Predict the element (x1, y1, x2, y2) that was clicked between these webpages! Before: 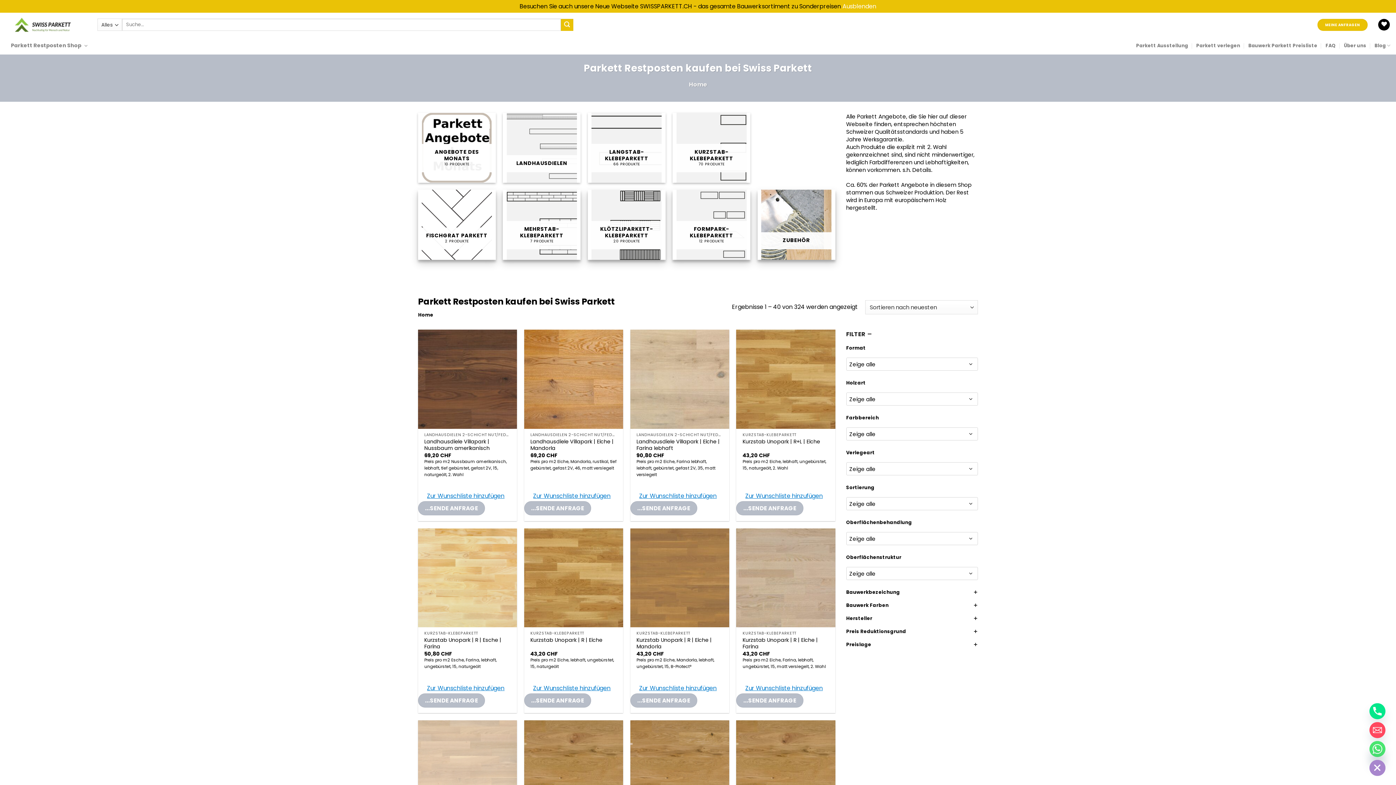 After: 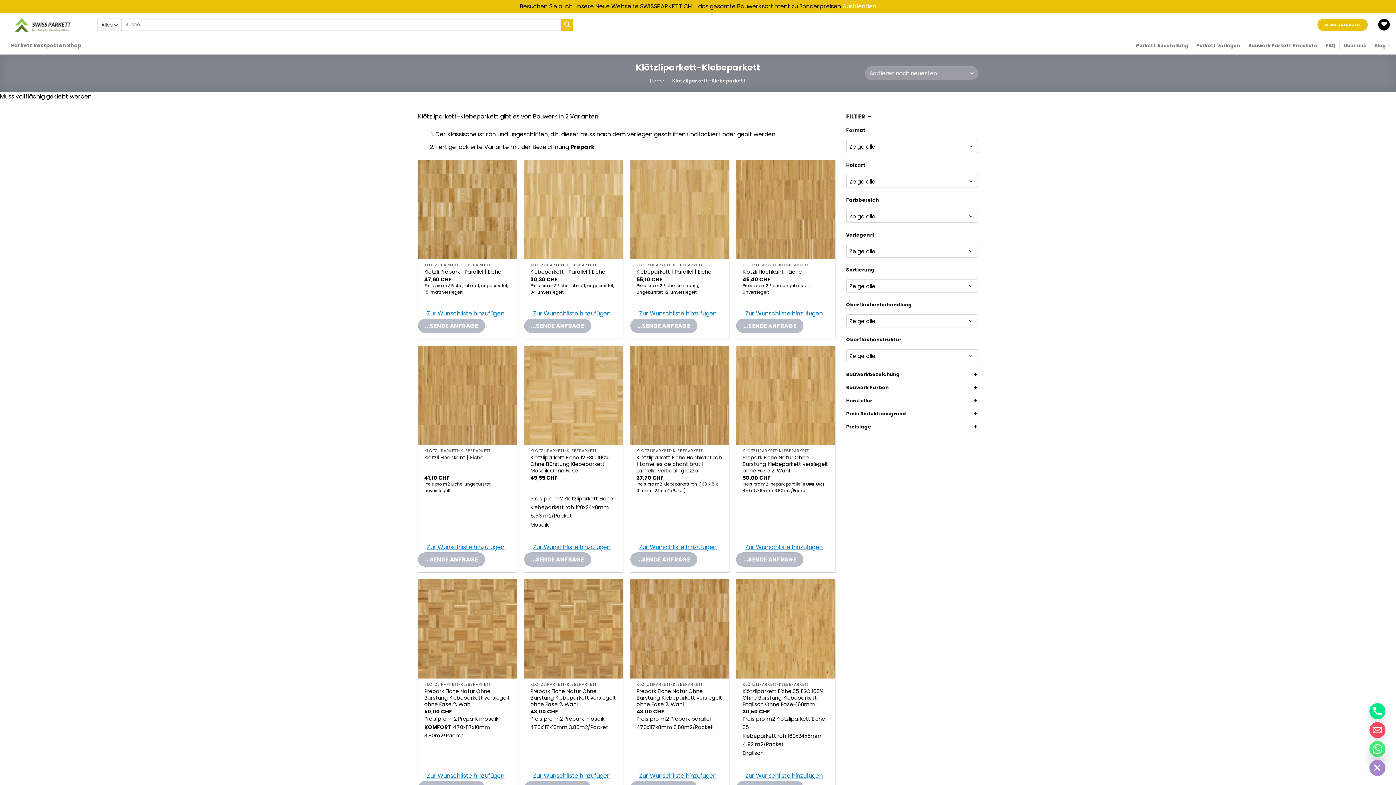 Action: label: Produktkategorie Klötzliparkett-Klebeparkett besuchen bbox: (587, 189, 665, 259)